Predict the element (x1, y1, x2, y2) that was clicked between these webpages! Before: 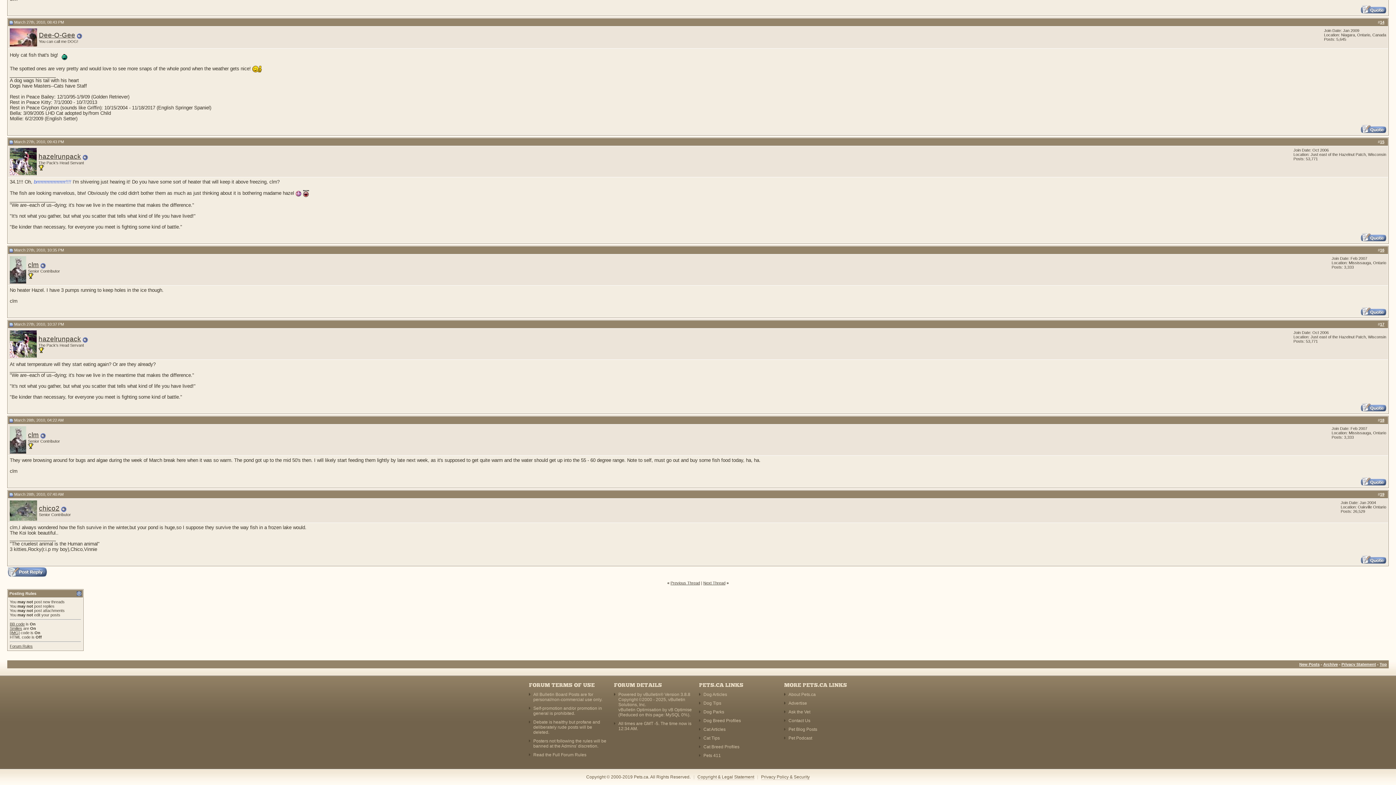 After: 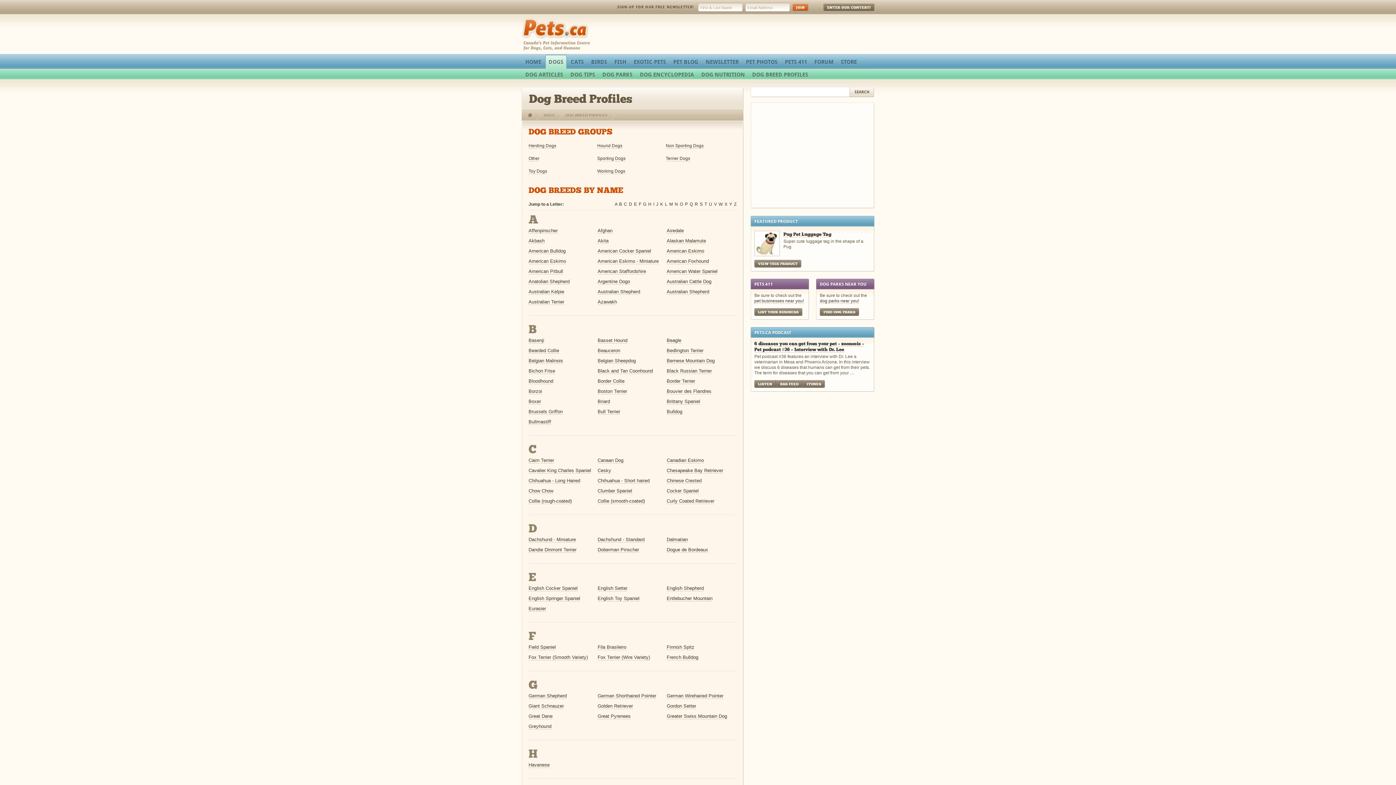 Action: bbox: (703, 718, 741, 723) label: Dog Breed Profiles